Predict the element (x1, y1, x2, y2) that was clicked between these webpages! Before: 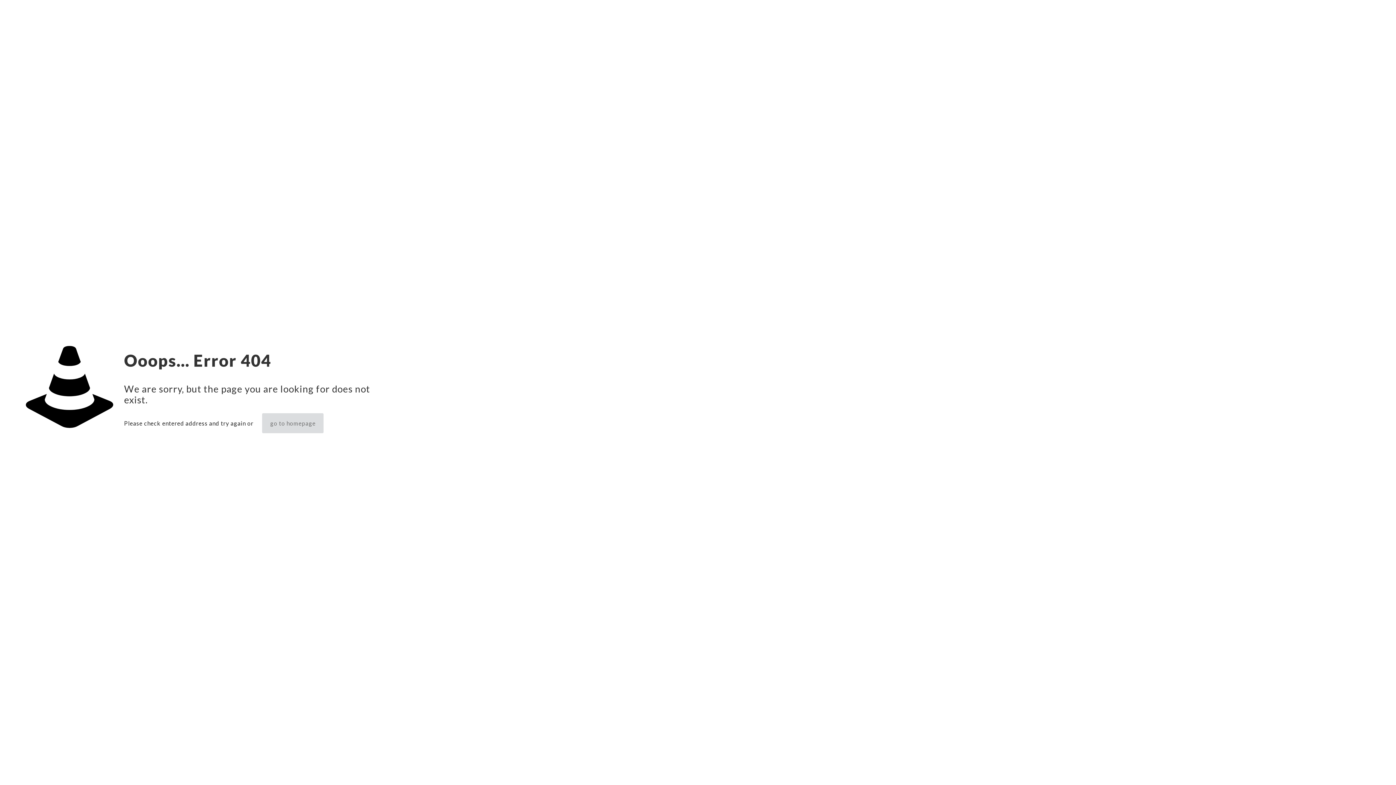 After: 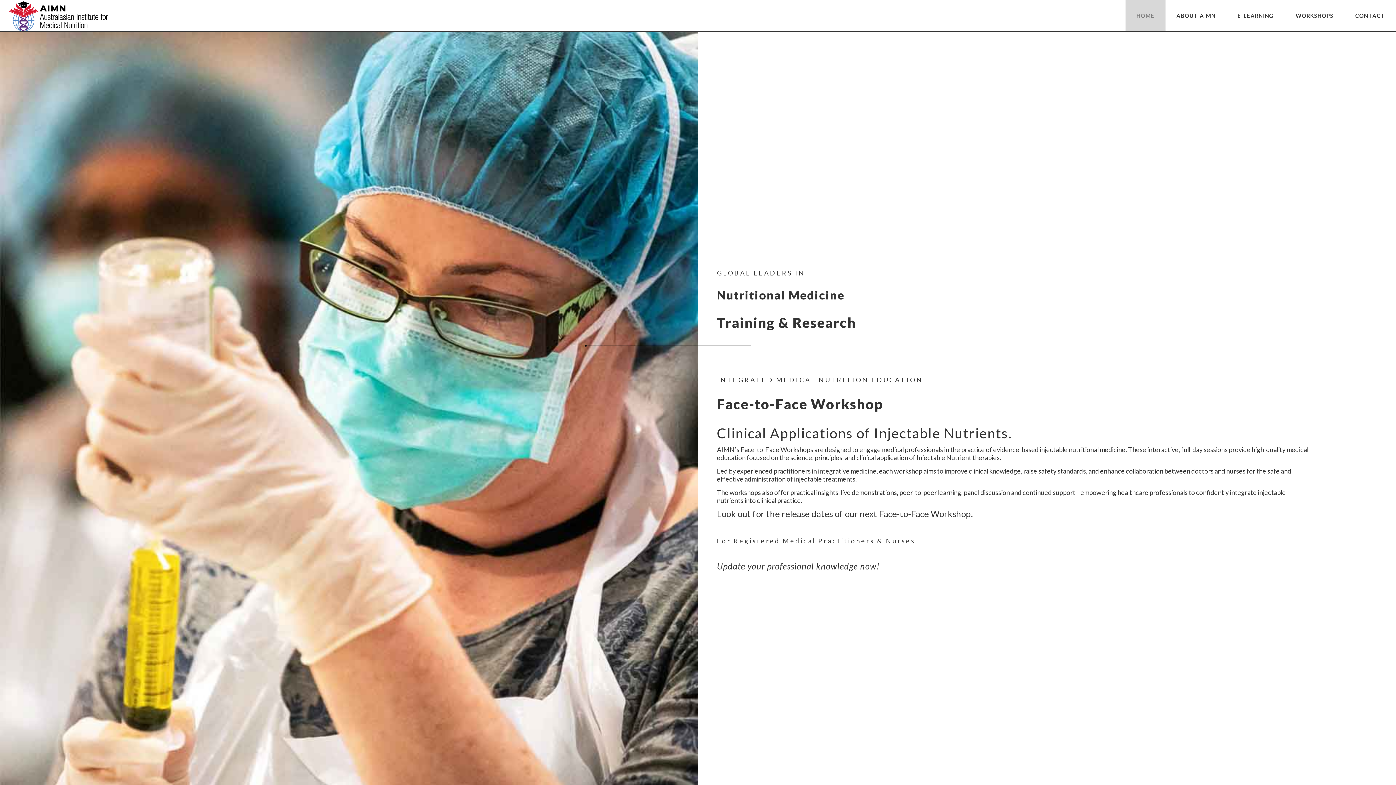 Action: label: go to homepage bbox: (262, 413, 323, 433)